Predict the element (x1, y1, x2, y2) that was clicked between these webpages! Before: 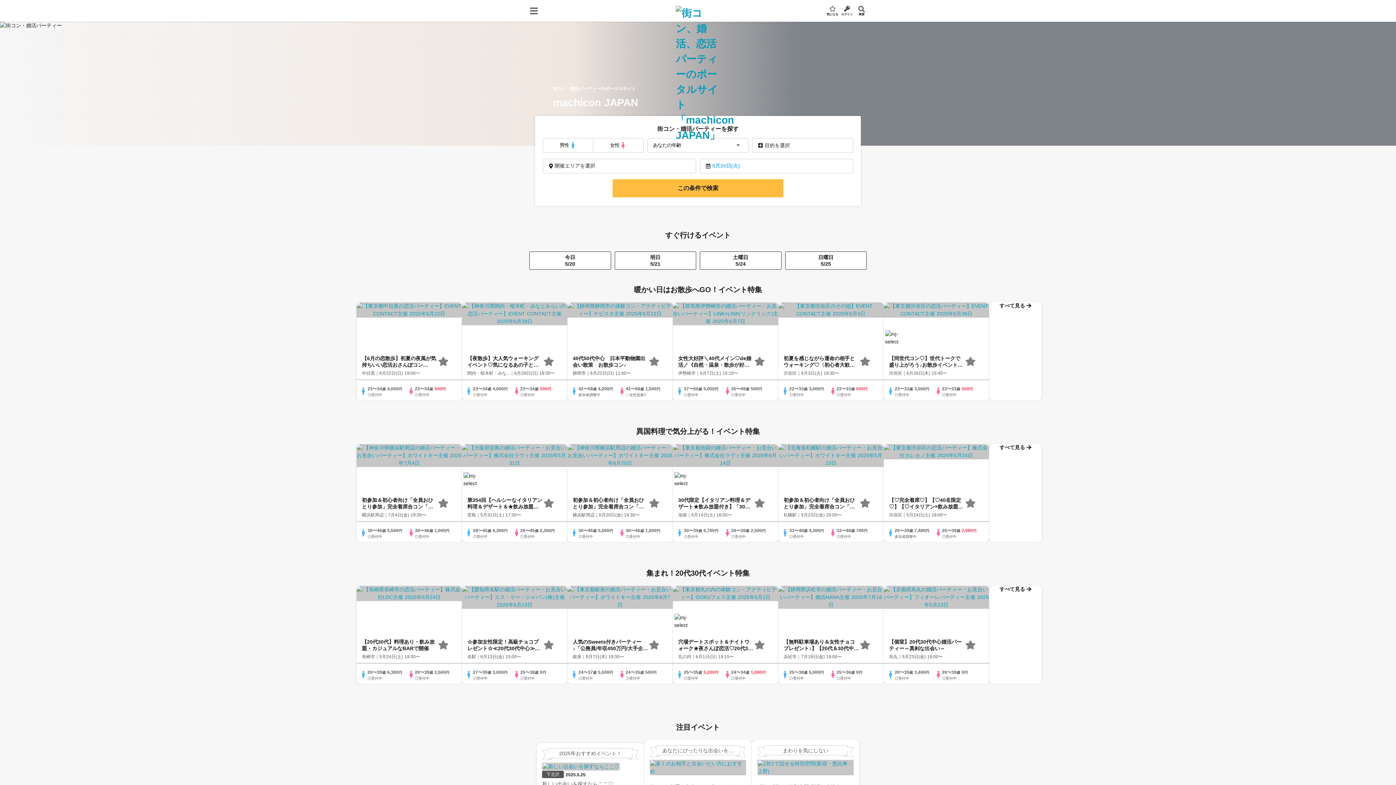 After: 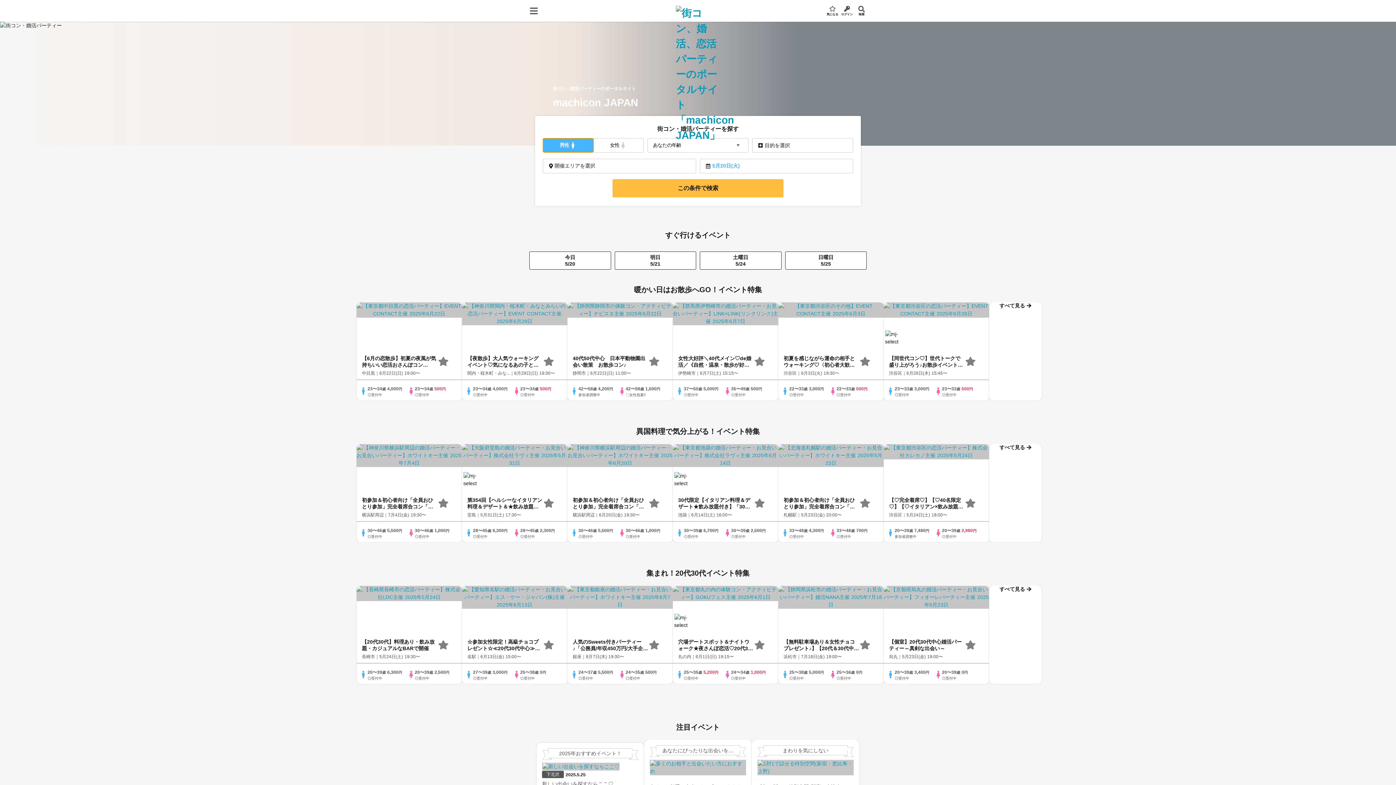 Action: label: 男性 bbox: (543, 138, 593, 152)